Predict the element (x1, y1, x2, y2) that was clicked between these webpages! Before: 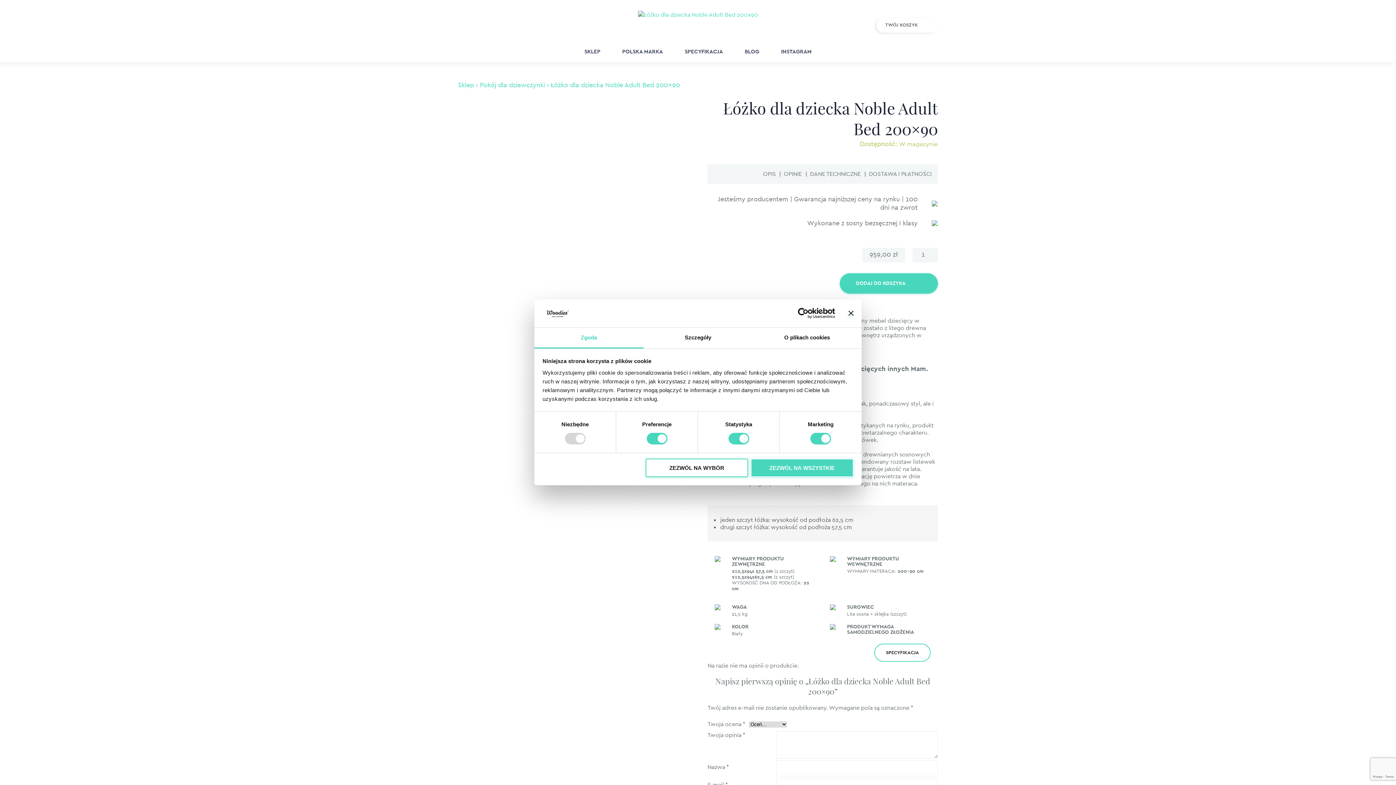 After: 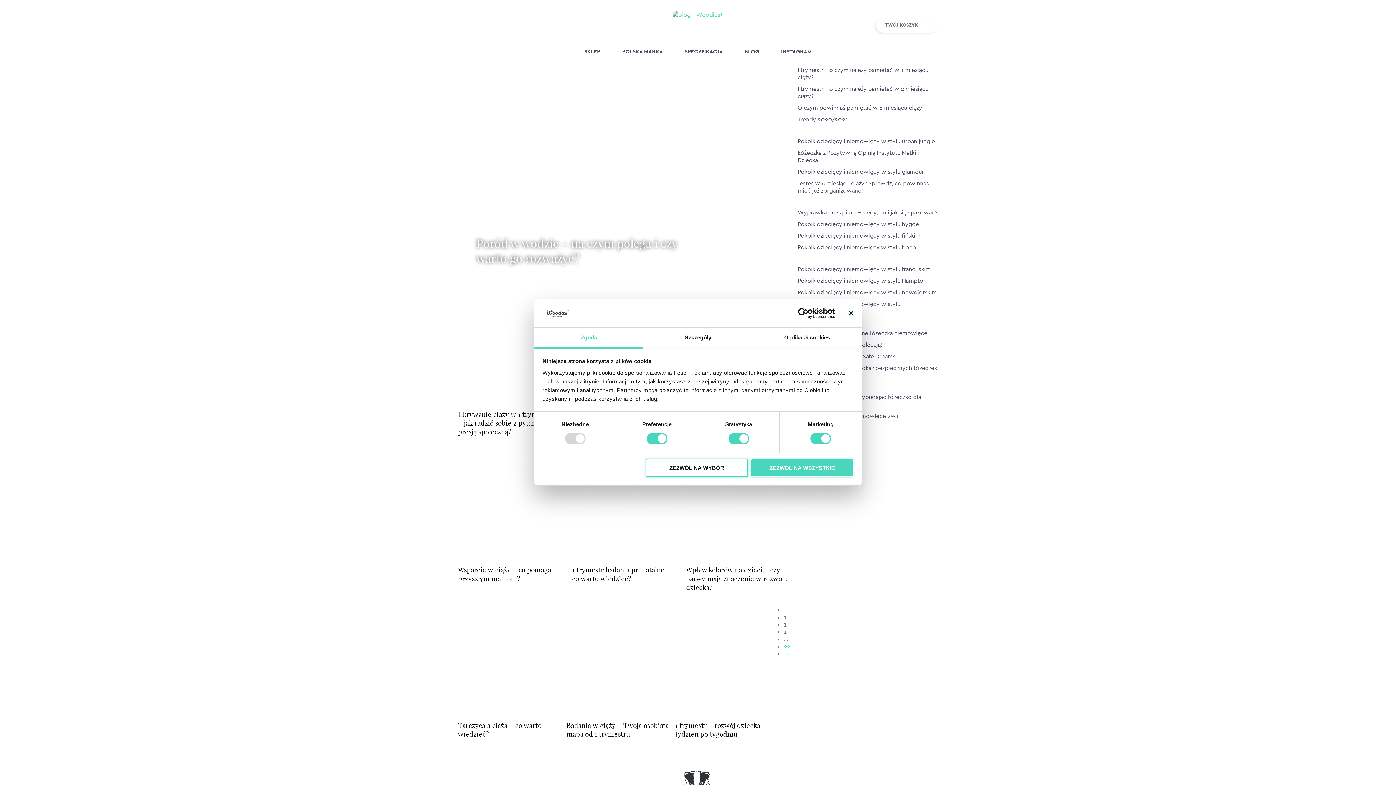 Action: bbox: (734, 44, 770, 58) label: BLOG